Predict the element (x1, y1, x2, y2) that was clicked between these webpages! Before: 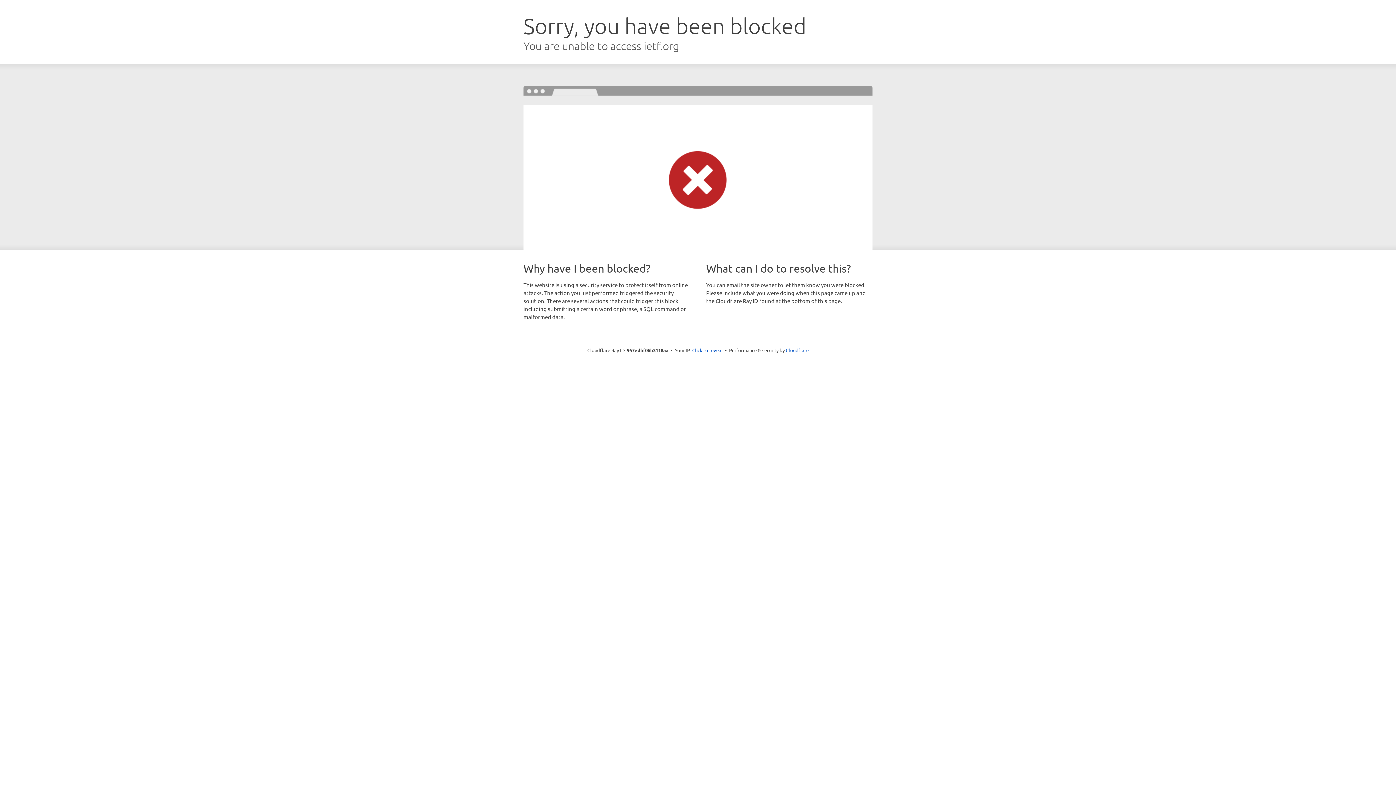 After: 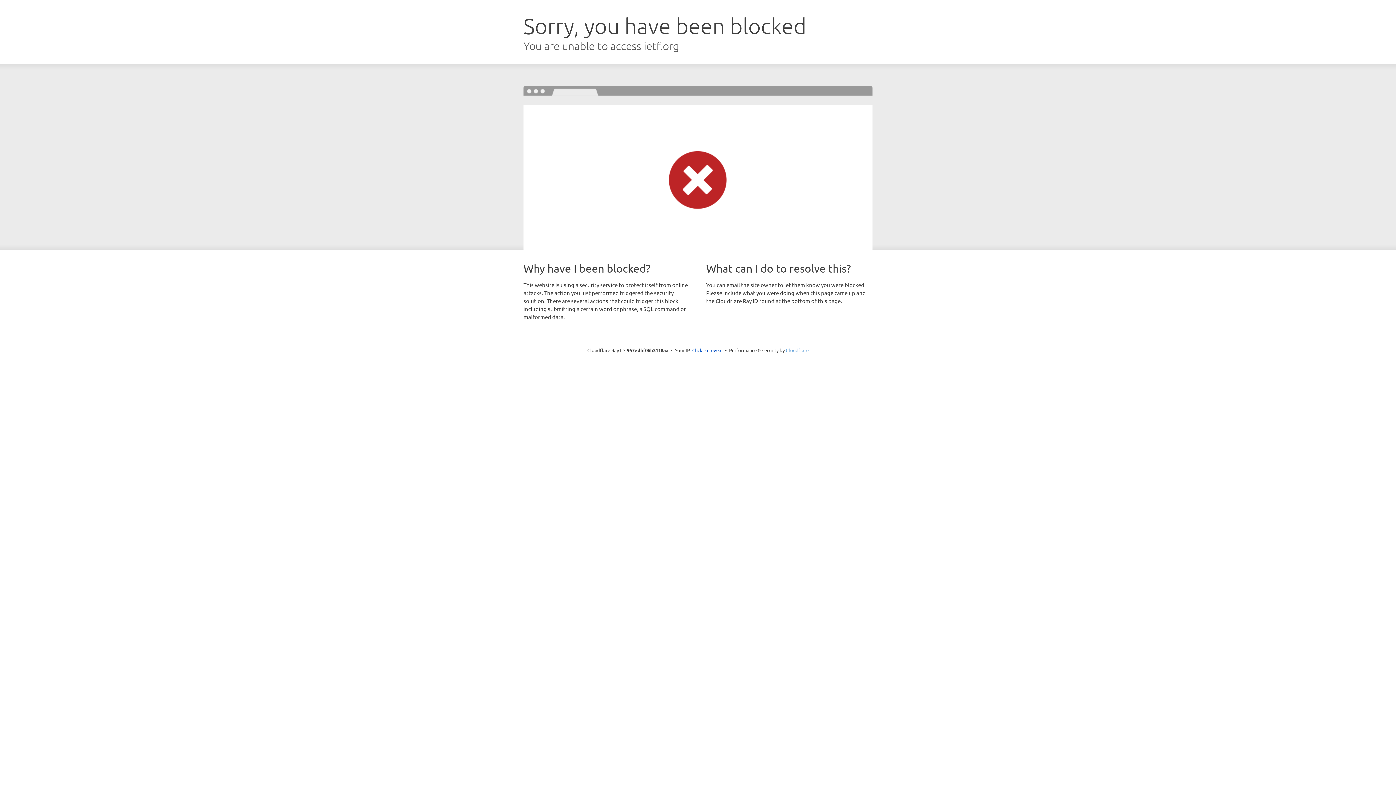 Action: bbox: (786, 347, 808, 353) label: Cloudflare